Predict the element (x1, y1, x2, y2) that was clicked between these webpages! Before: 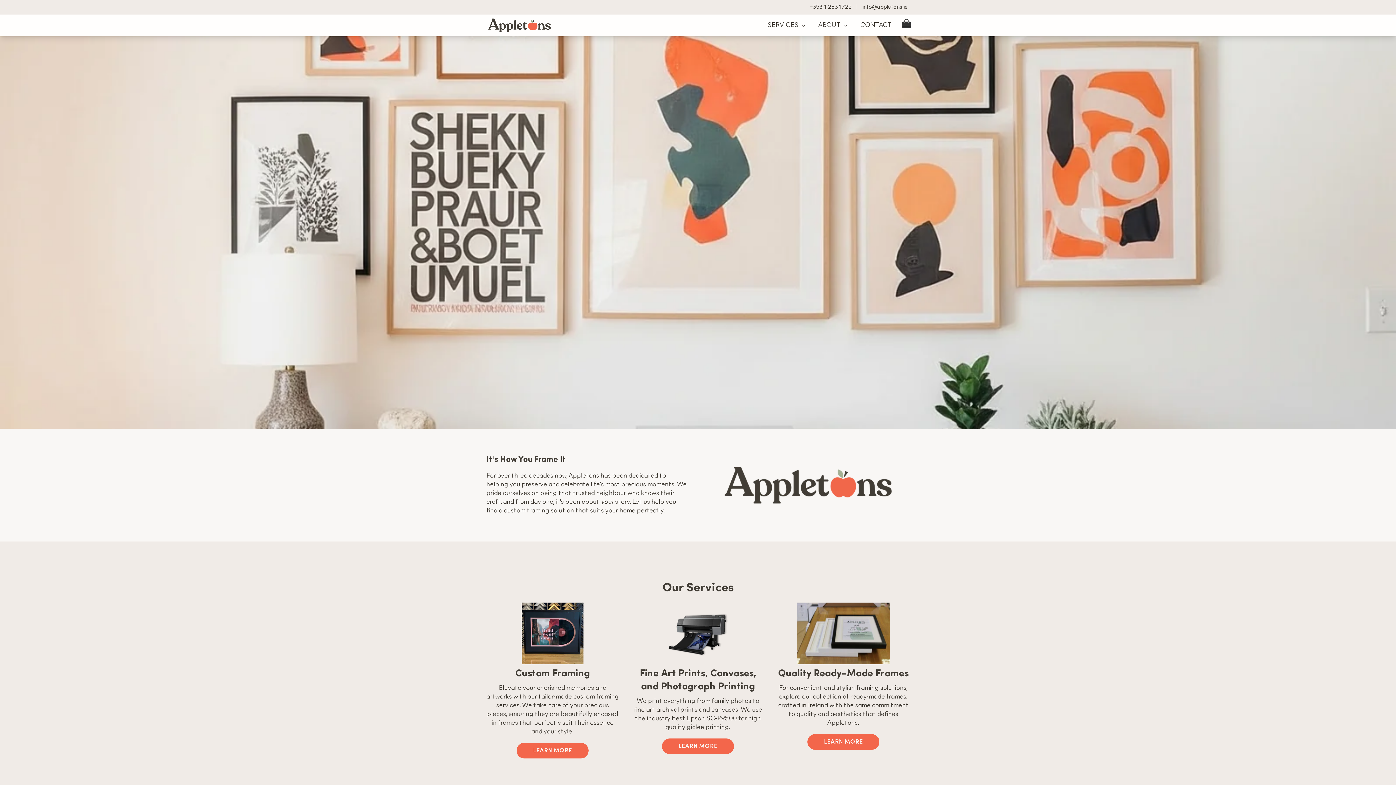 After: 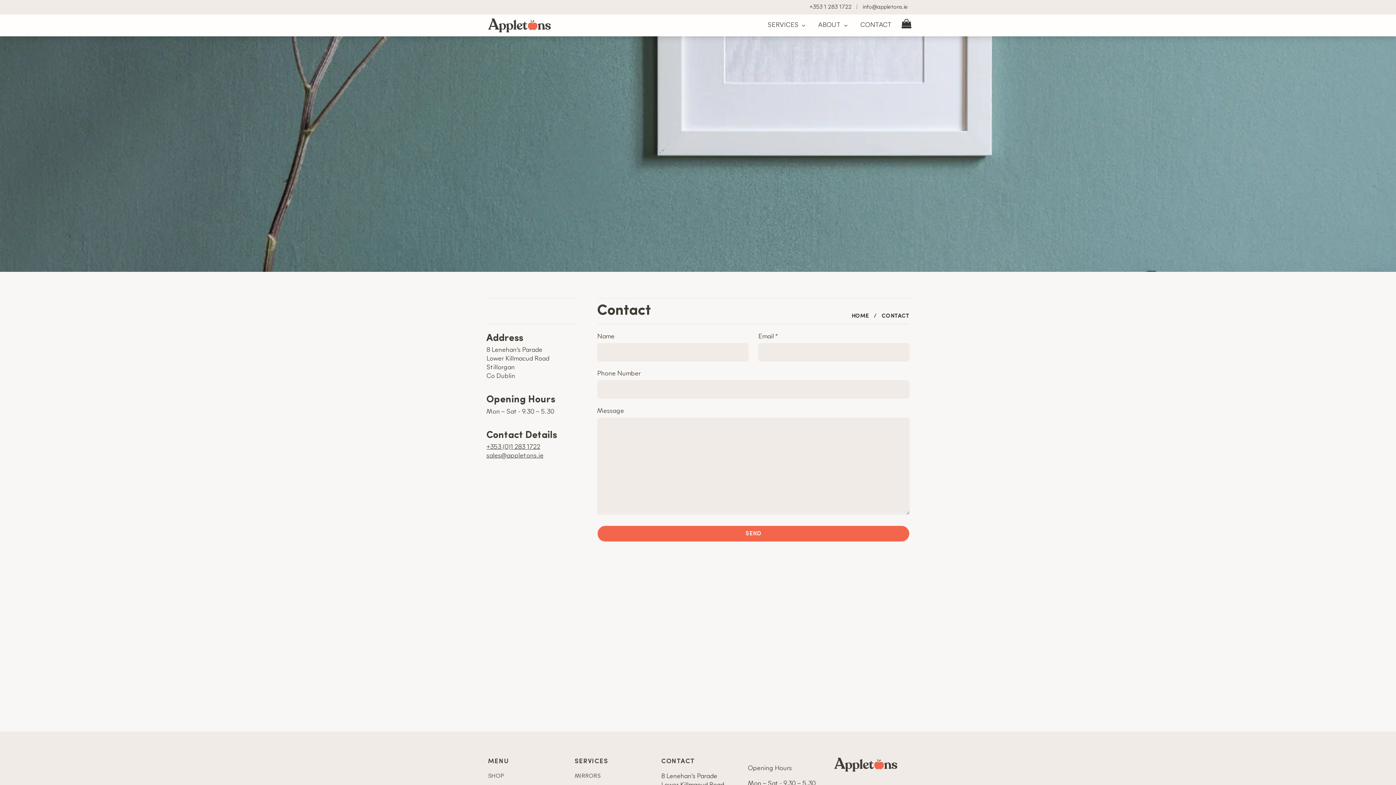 Action: label: CONTACT bbox: (852, 14, 900, 36)